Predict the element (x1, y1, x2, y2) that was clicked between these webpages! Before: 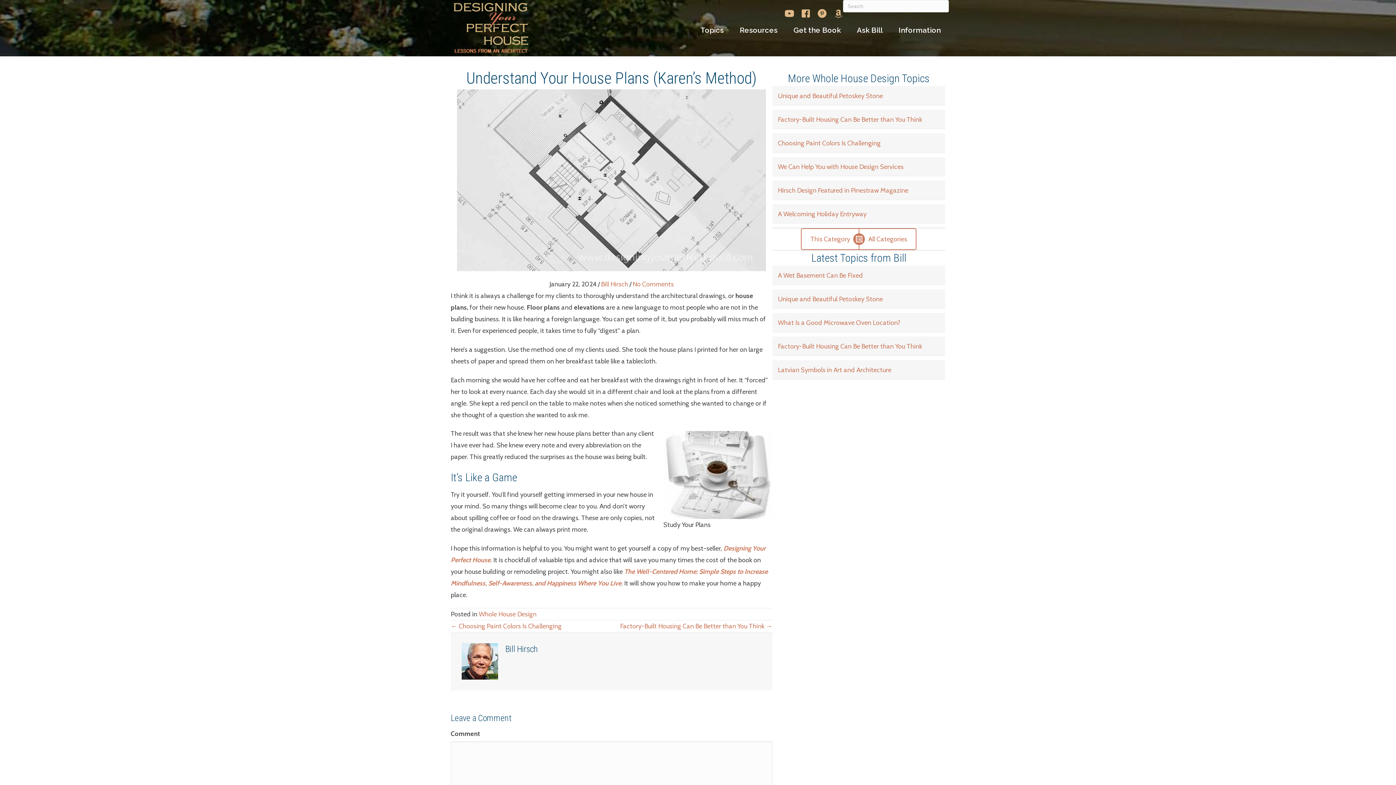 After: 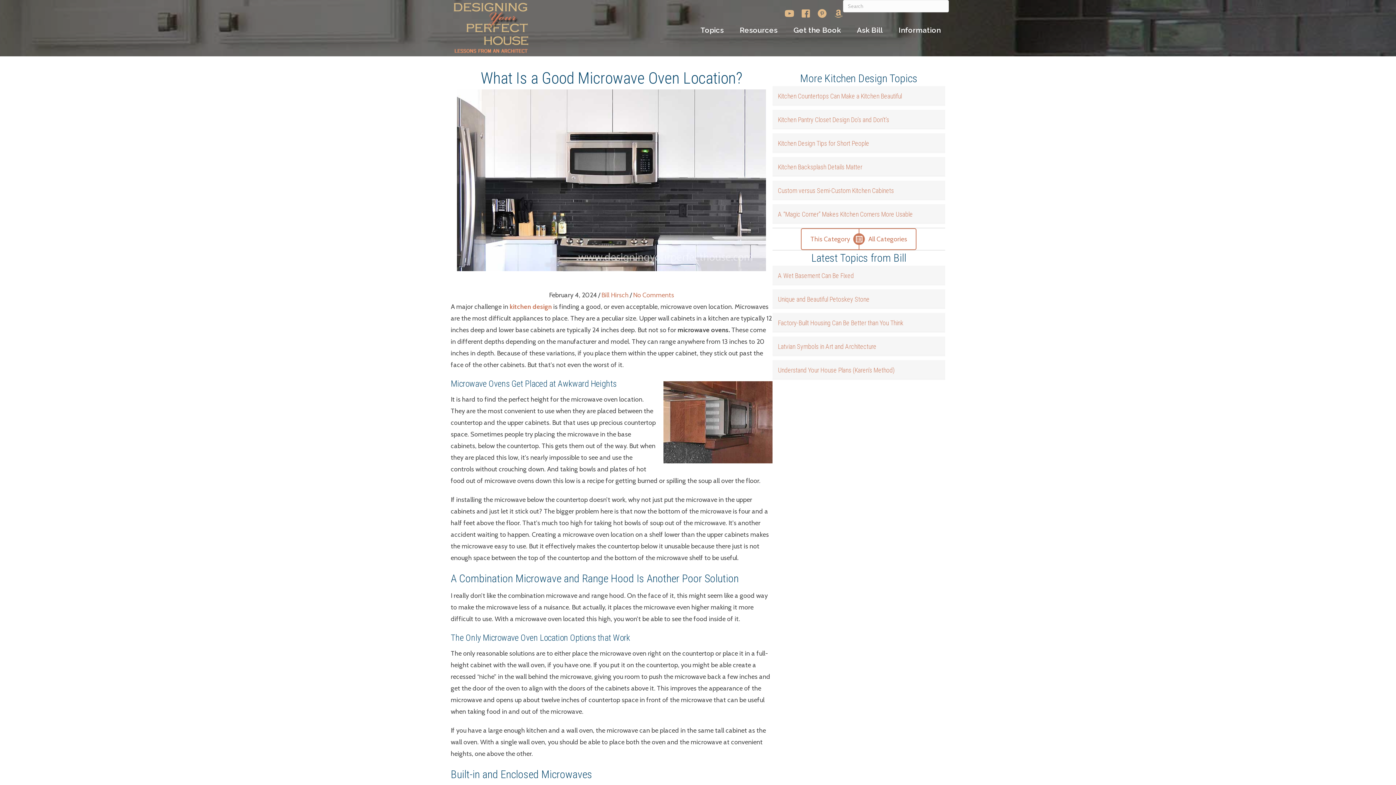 Action: label: What Is a Good Microwave Oven Location? bbox: (778, 318, 900, 326)